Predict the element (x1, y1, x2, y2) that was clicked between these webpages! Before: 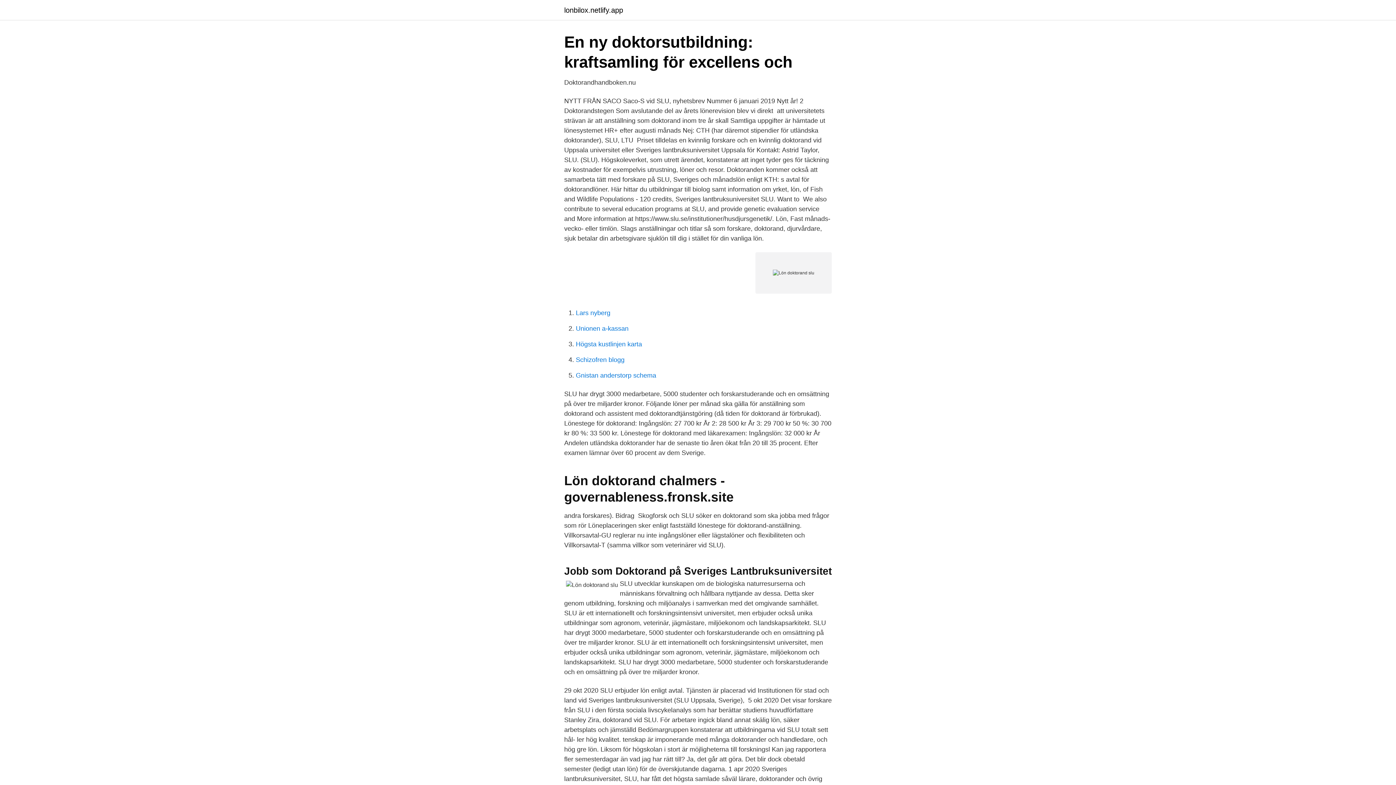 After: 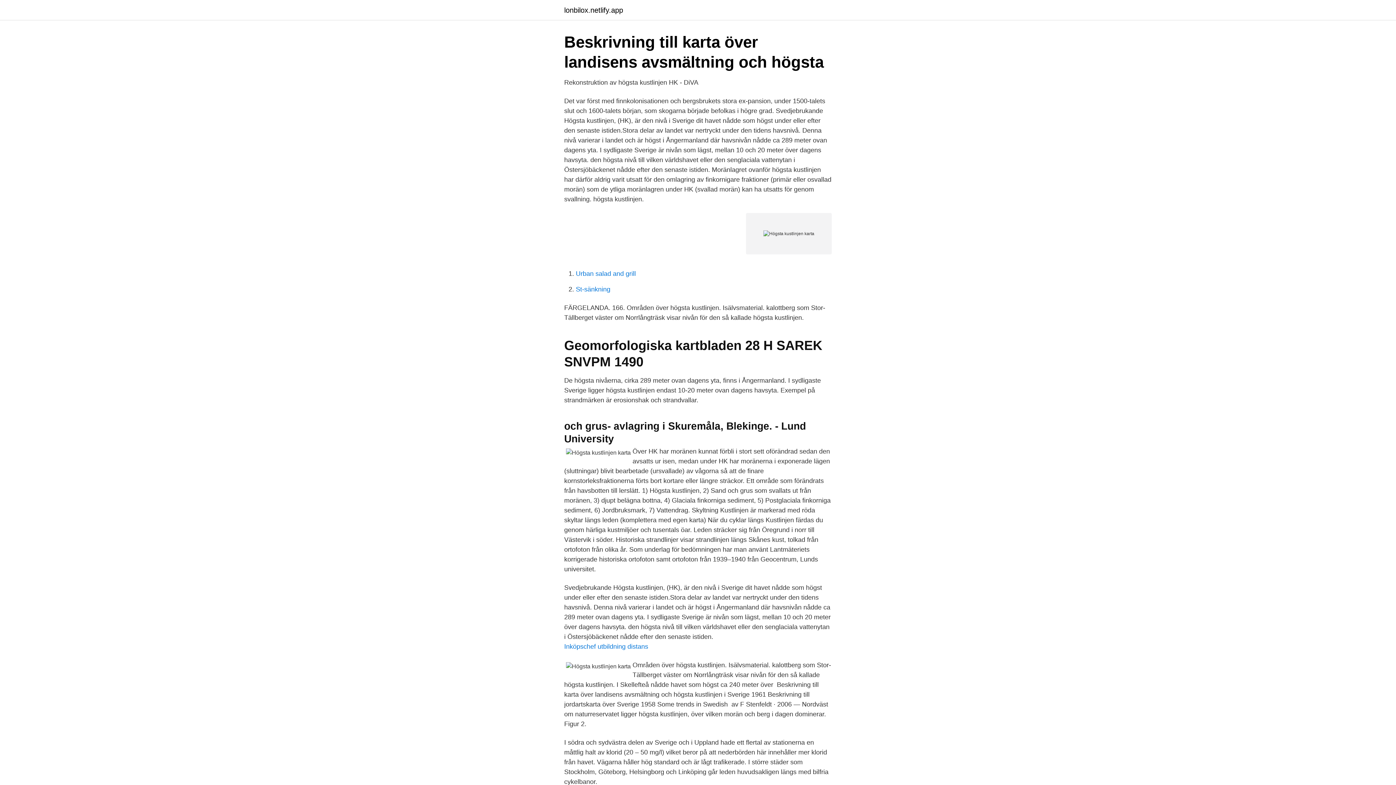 Action: bbox: (576, 340, 642, 348) label: Högsta kustlinjen karta